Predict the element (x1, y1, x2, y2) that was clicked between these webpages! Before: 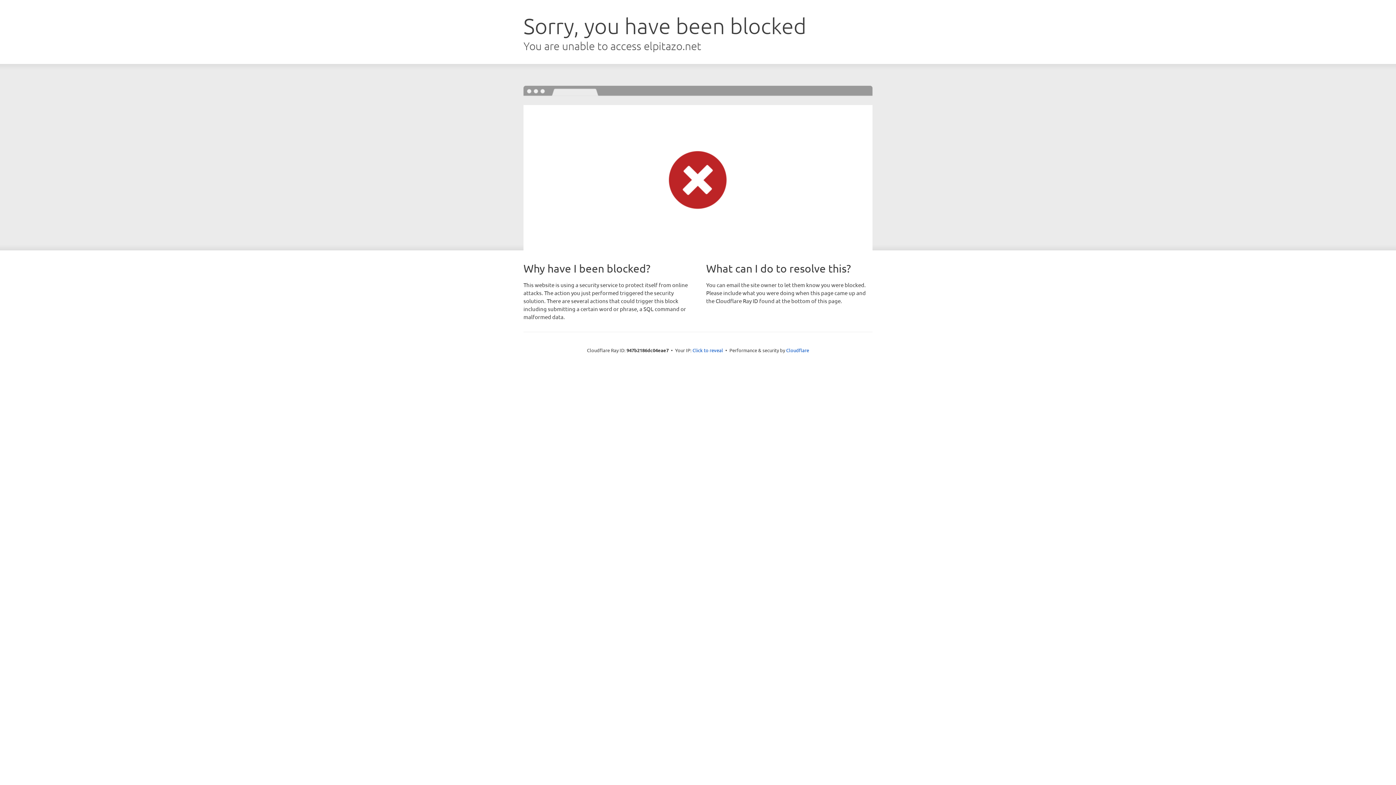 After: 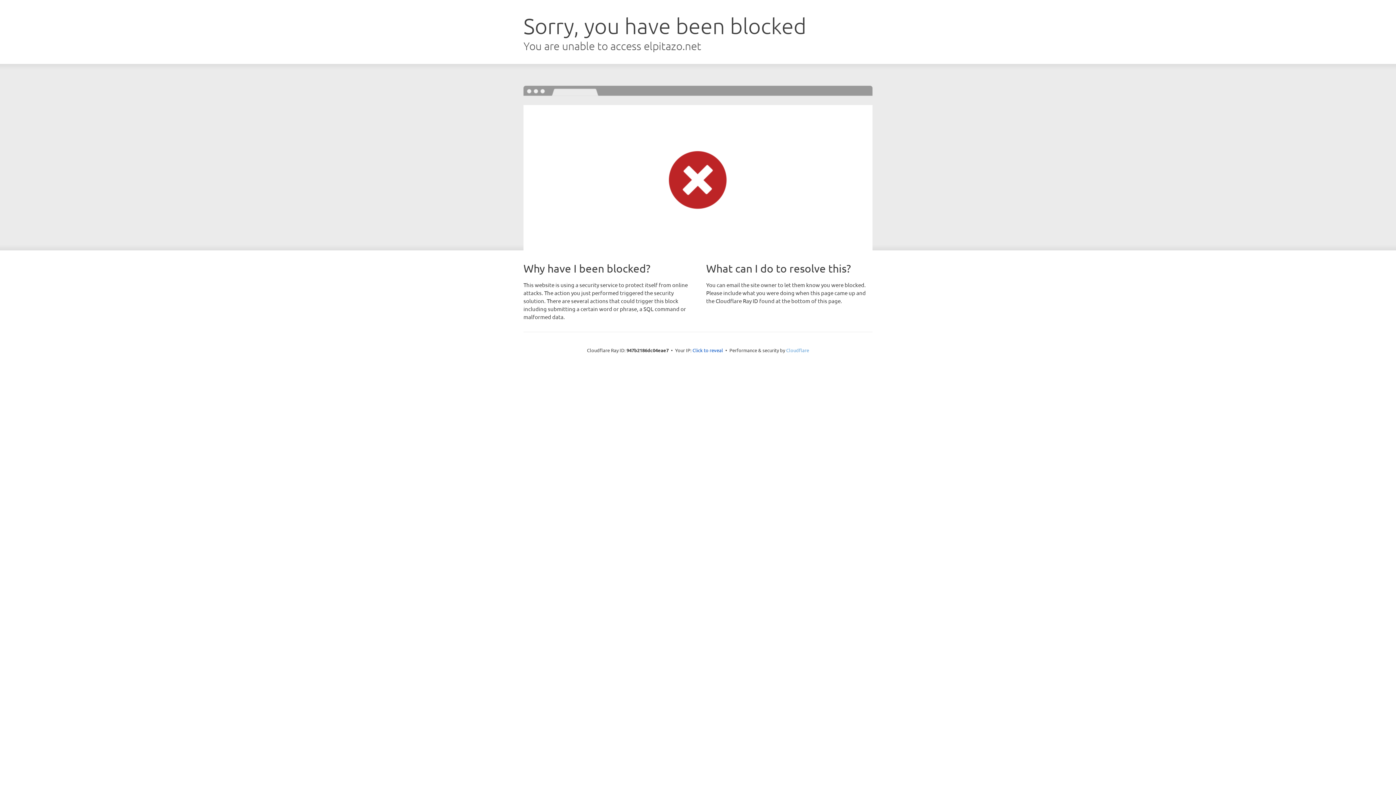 Action: bbox: (786, 347, 809, 353) label: Cloudflare